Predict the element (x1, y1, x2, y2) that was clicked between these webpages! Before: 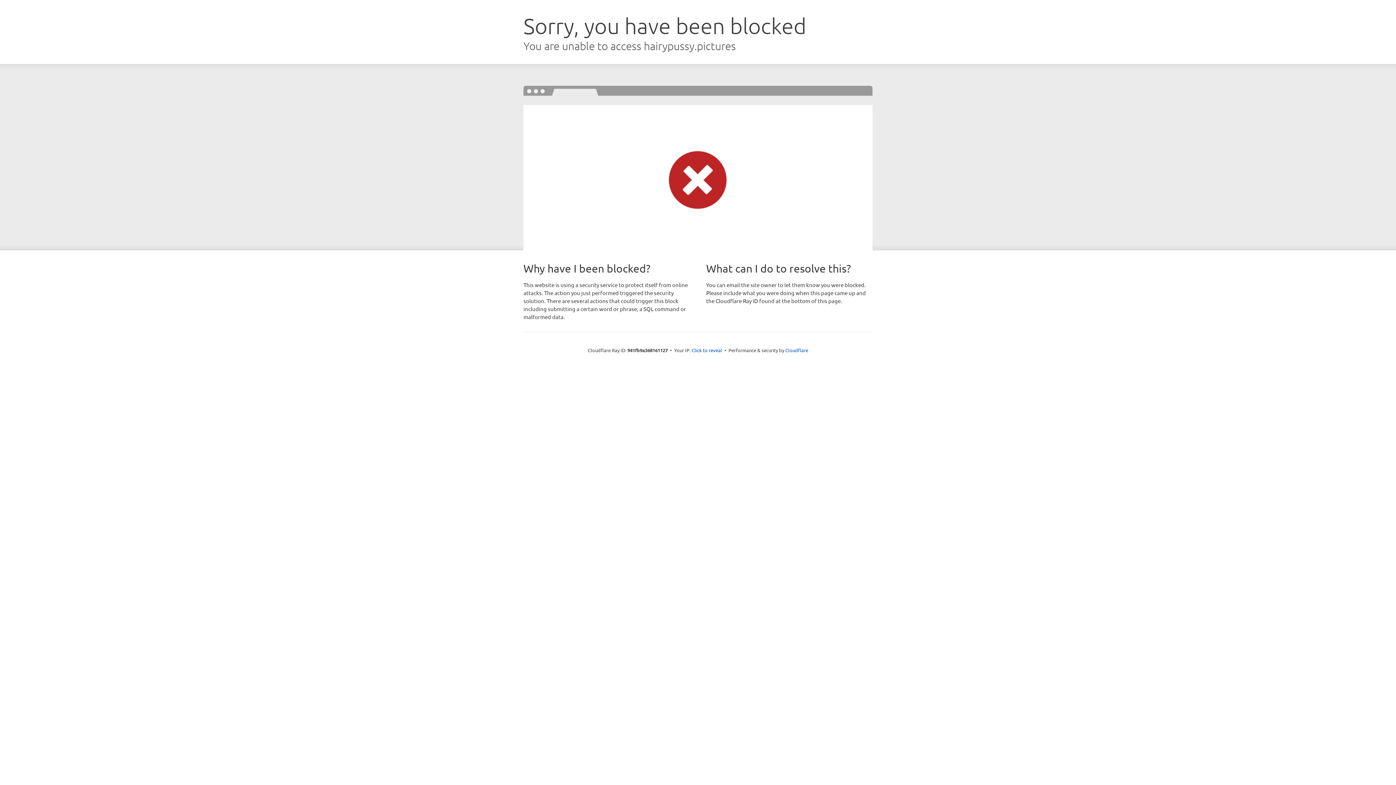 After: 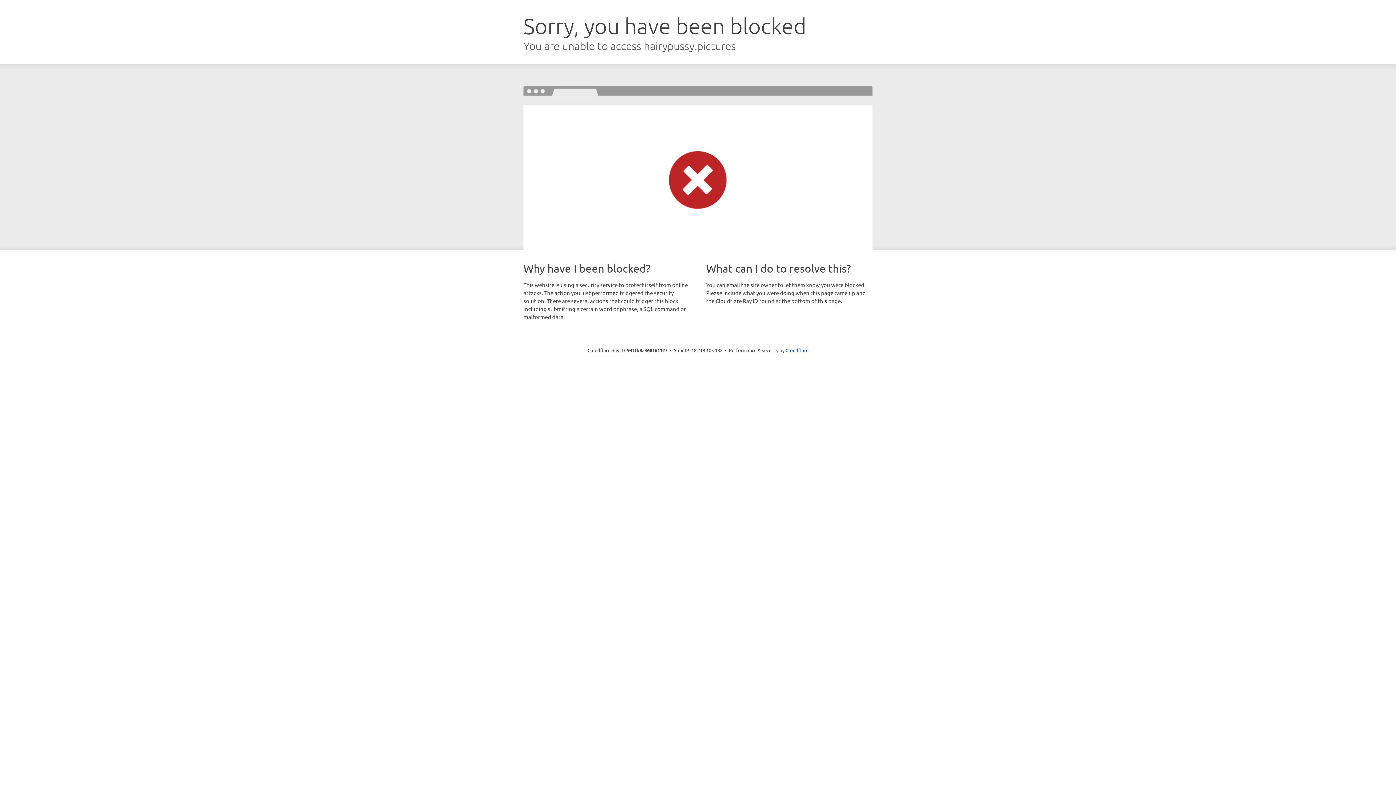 Action: bbox: (691, 346, 722, 353) label: Click to reveal